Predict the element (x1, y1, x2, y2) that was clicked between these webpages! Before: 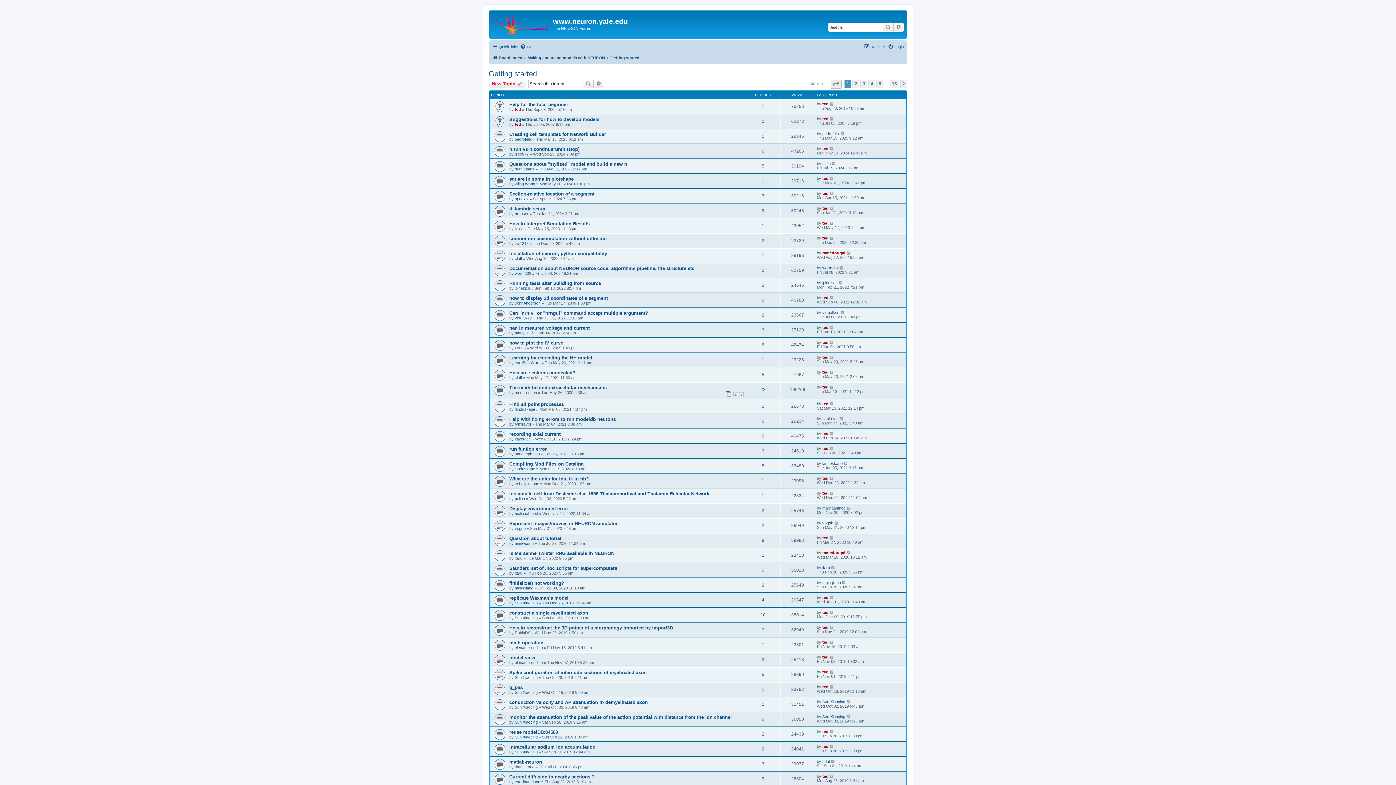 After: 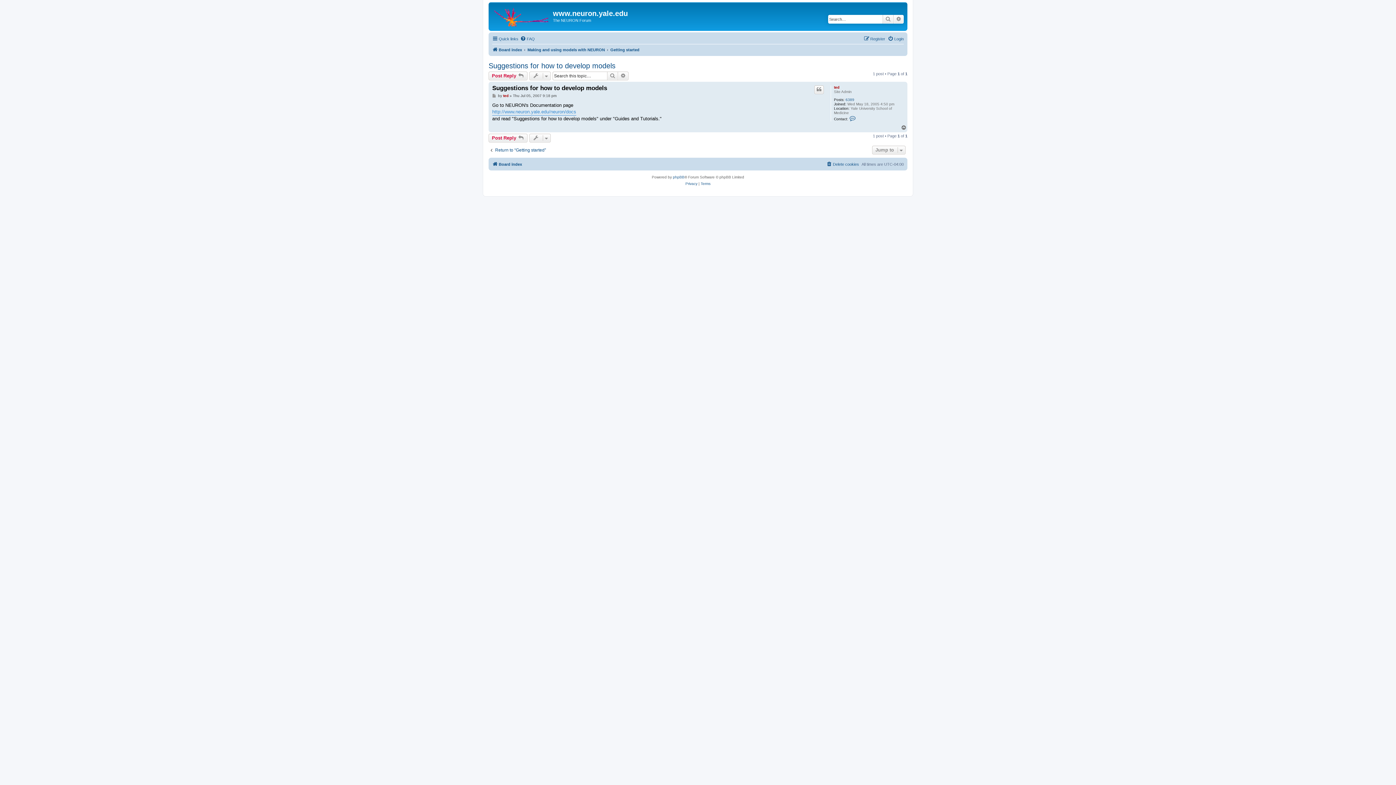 Action: bbox: (829, 116, 834, 120)